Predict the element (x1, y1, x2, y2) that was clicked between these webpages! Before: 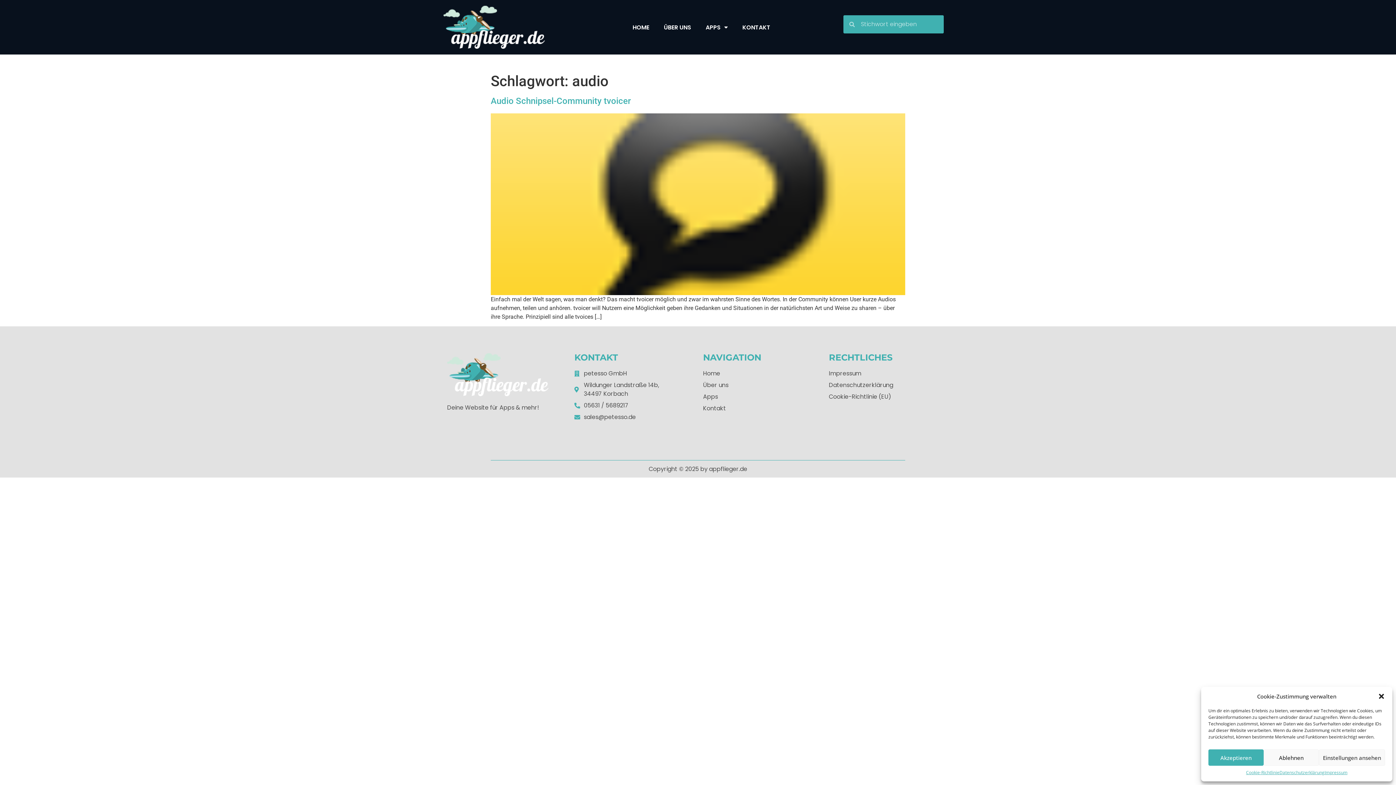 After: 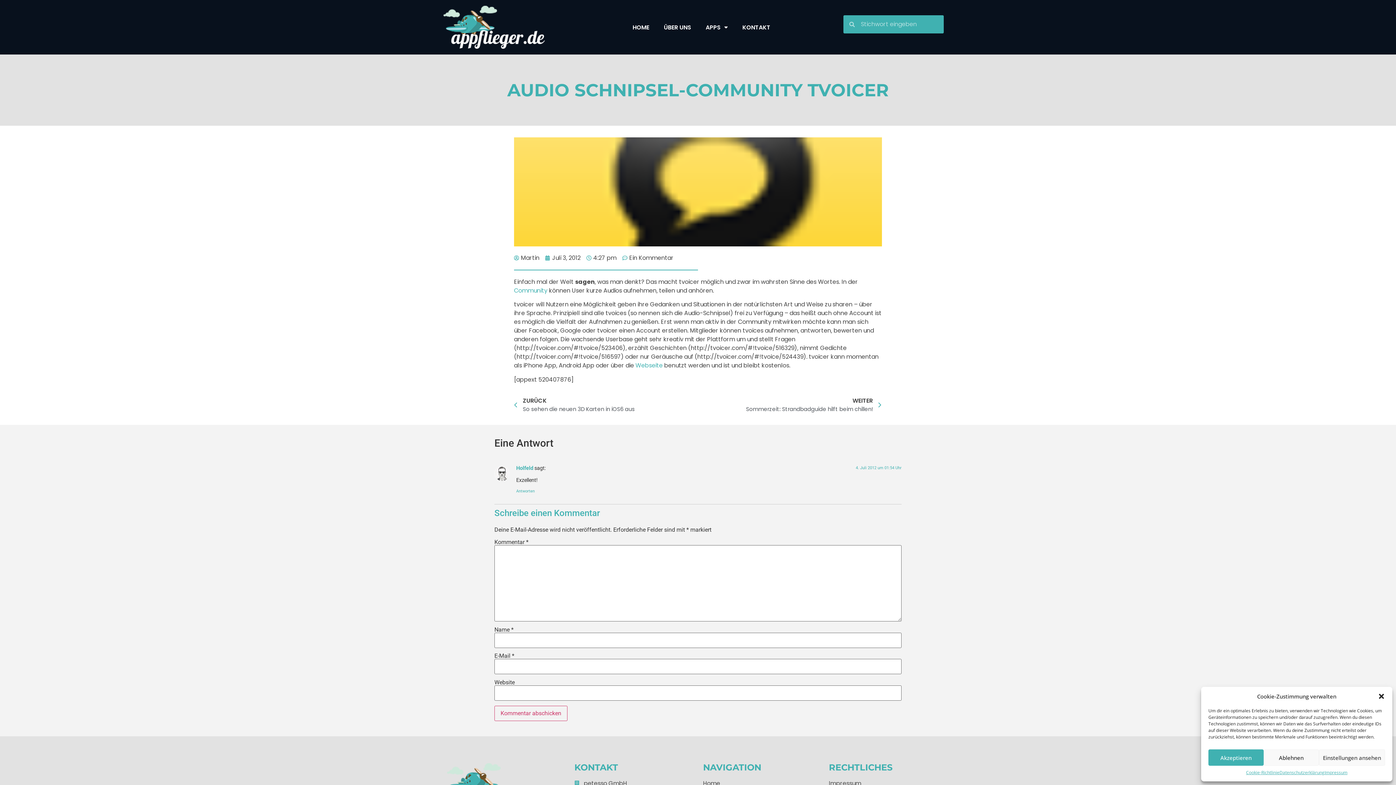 Action: bbox: (490, 289, 905, 296)